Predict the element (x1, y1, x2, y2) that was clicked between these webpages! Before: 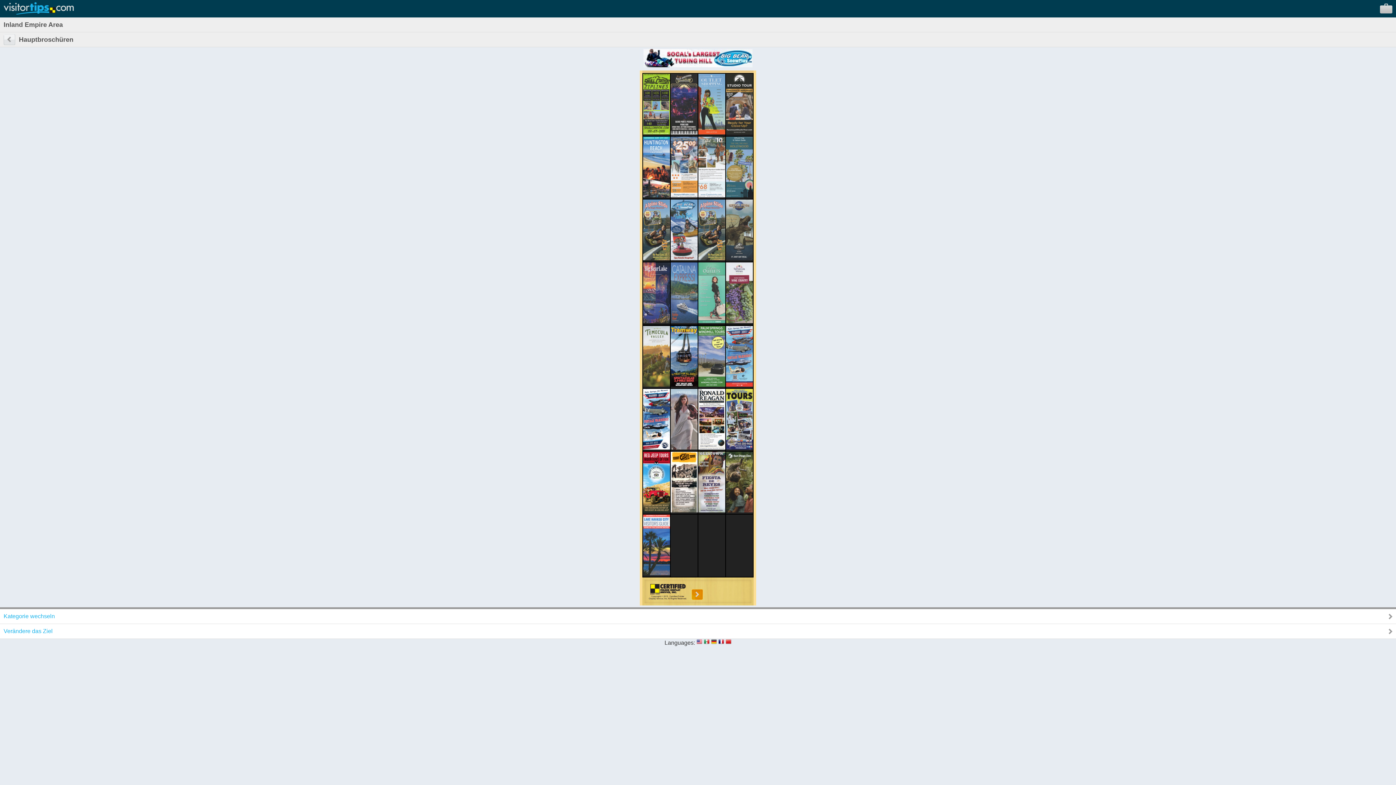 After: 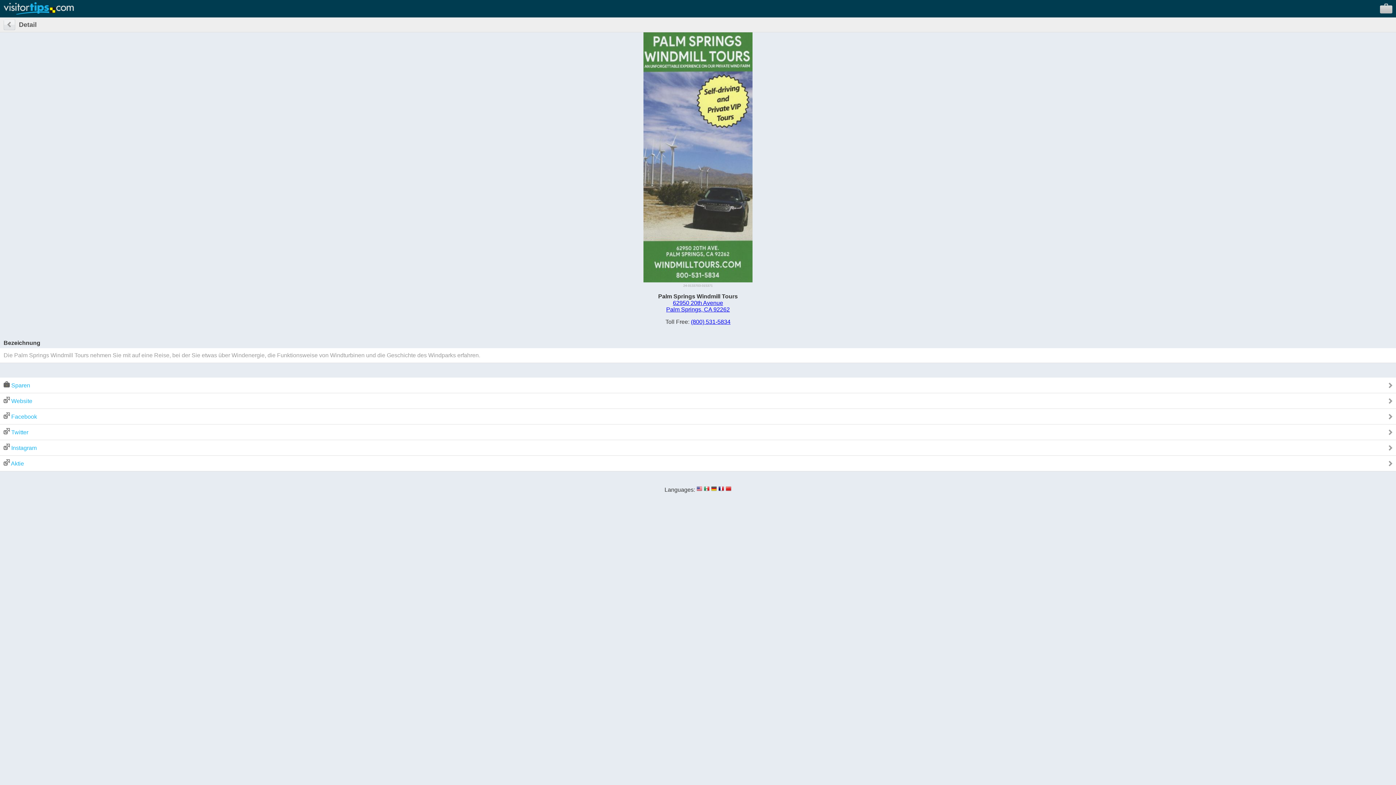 Action: bbox: (698, 381, 725, 388)